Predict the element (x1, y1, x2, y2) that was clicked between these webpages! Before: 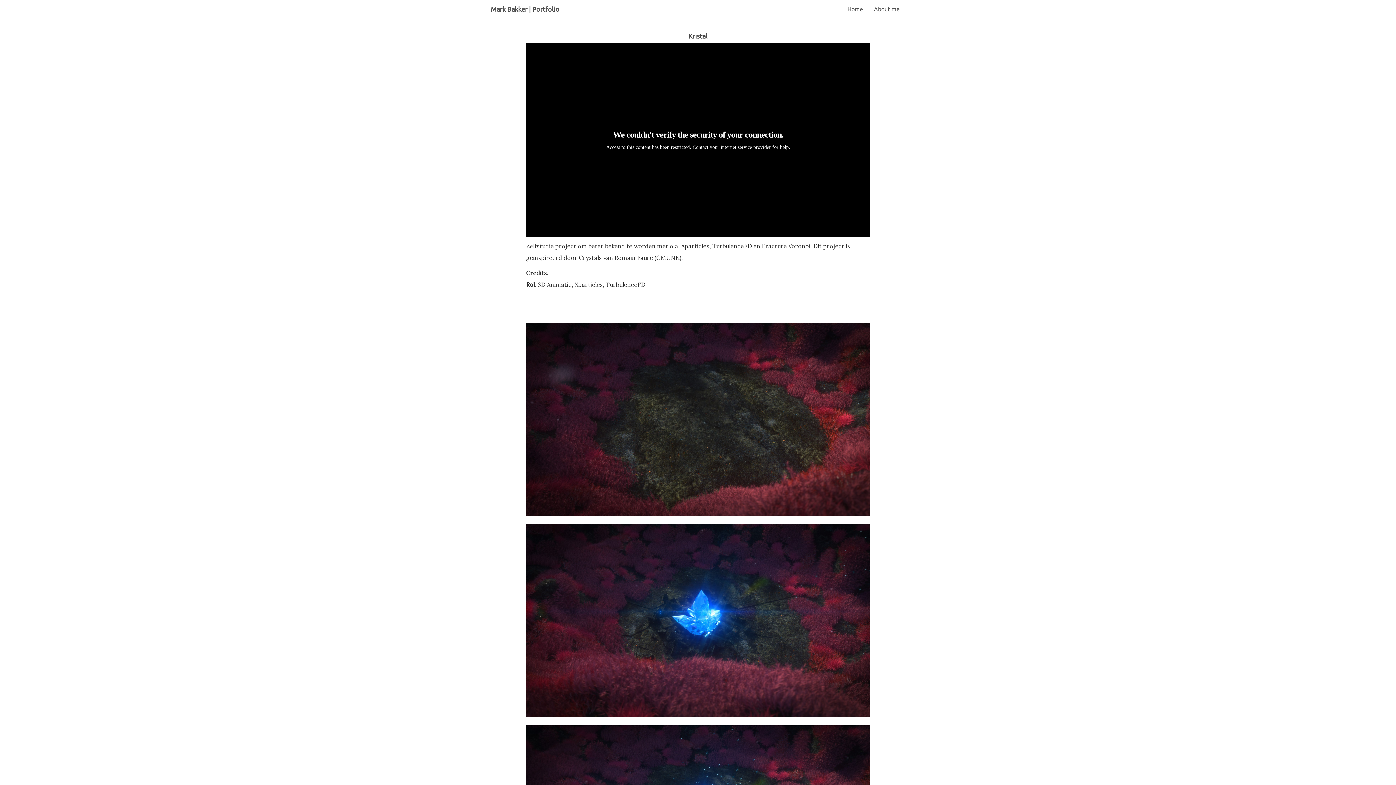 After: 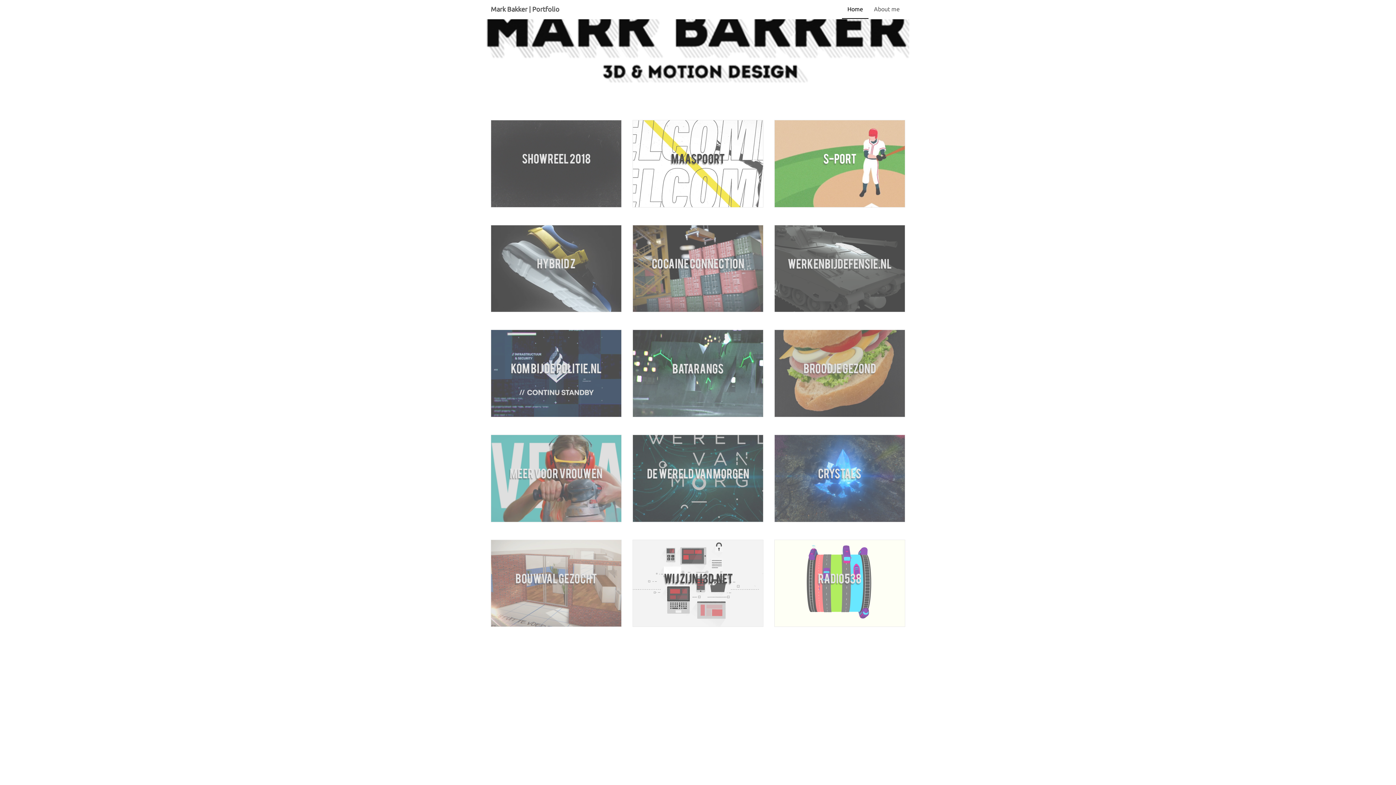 Action: label: Home bbox: (842, 0, 868, 18)